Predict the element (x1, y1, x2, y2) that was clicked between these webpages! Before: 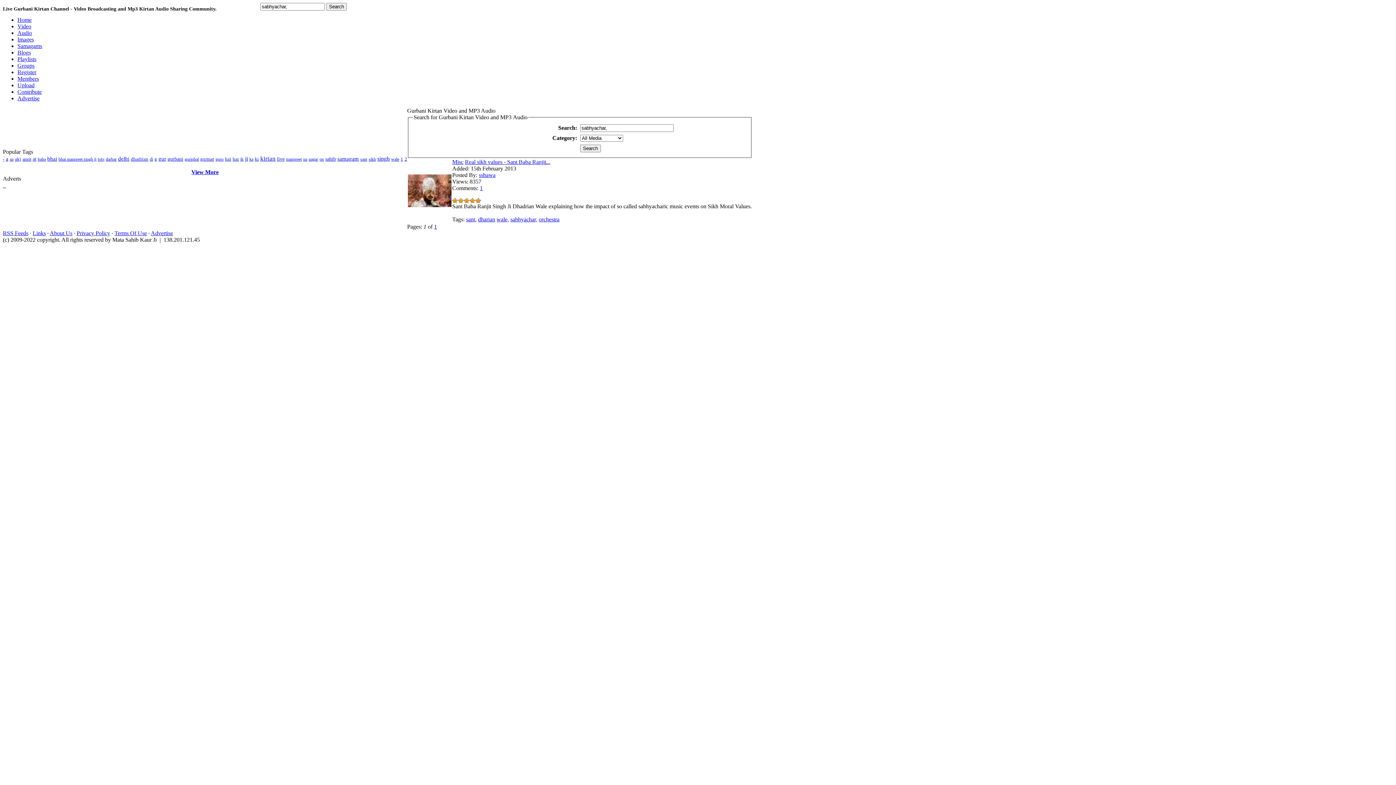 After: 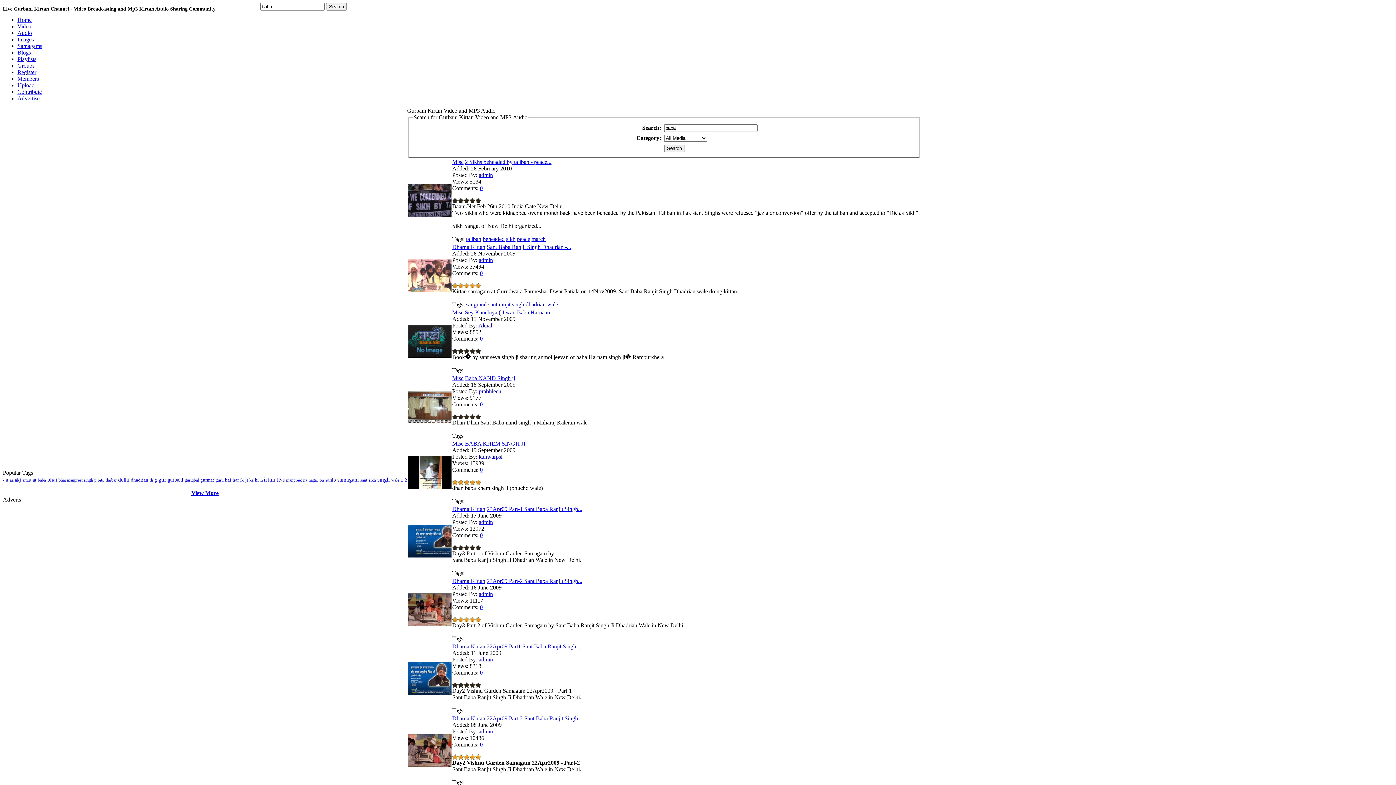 Action: label: baba bbox: (37, 156, 45, 161)